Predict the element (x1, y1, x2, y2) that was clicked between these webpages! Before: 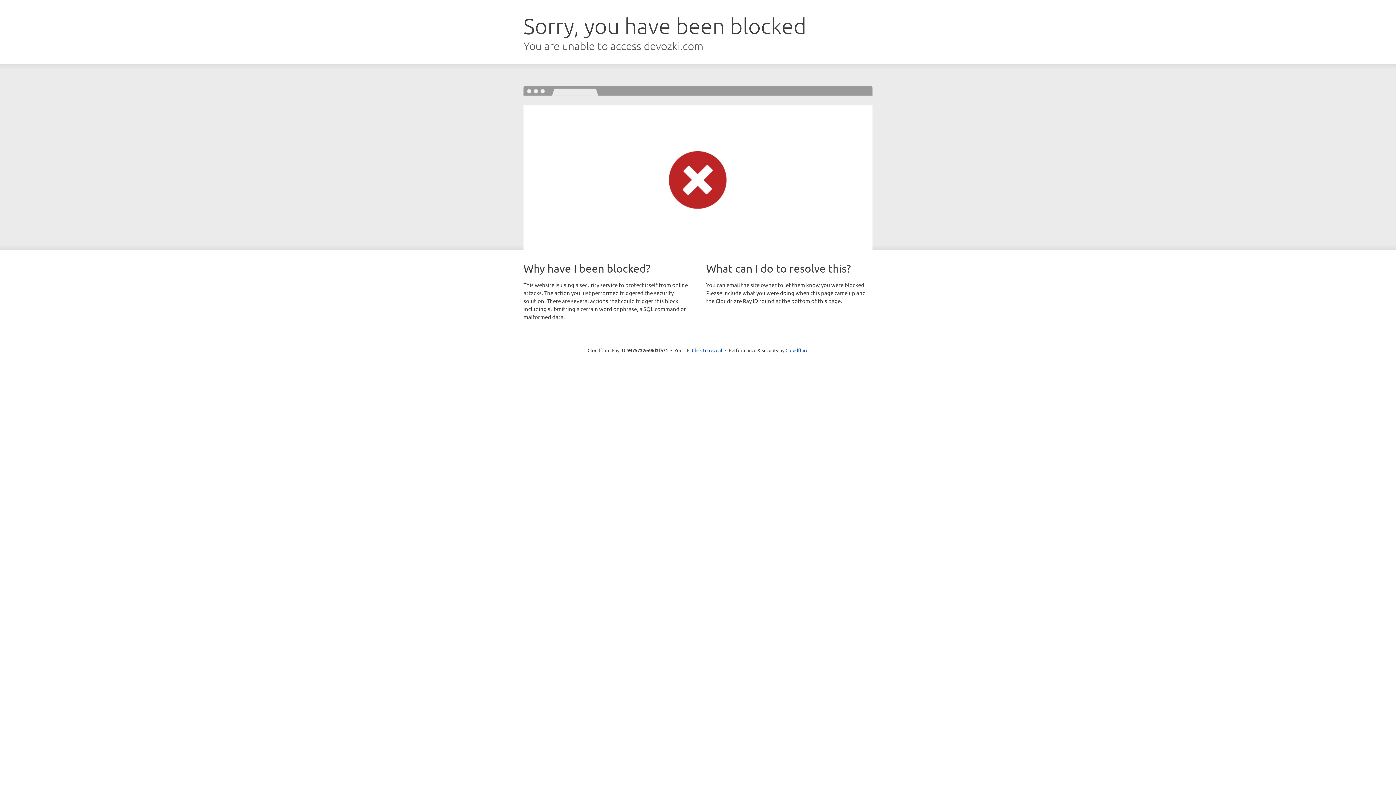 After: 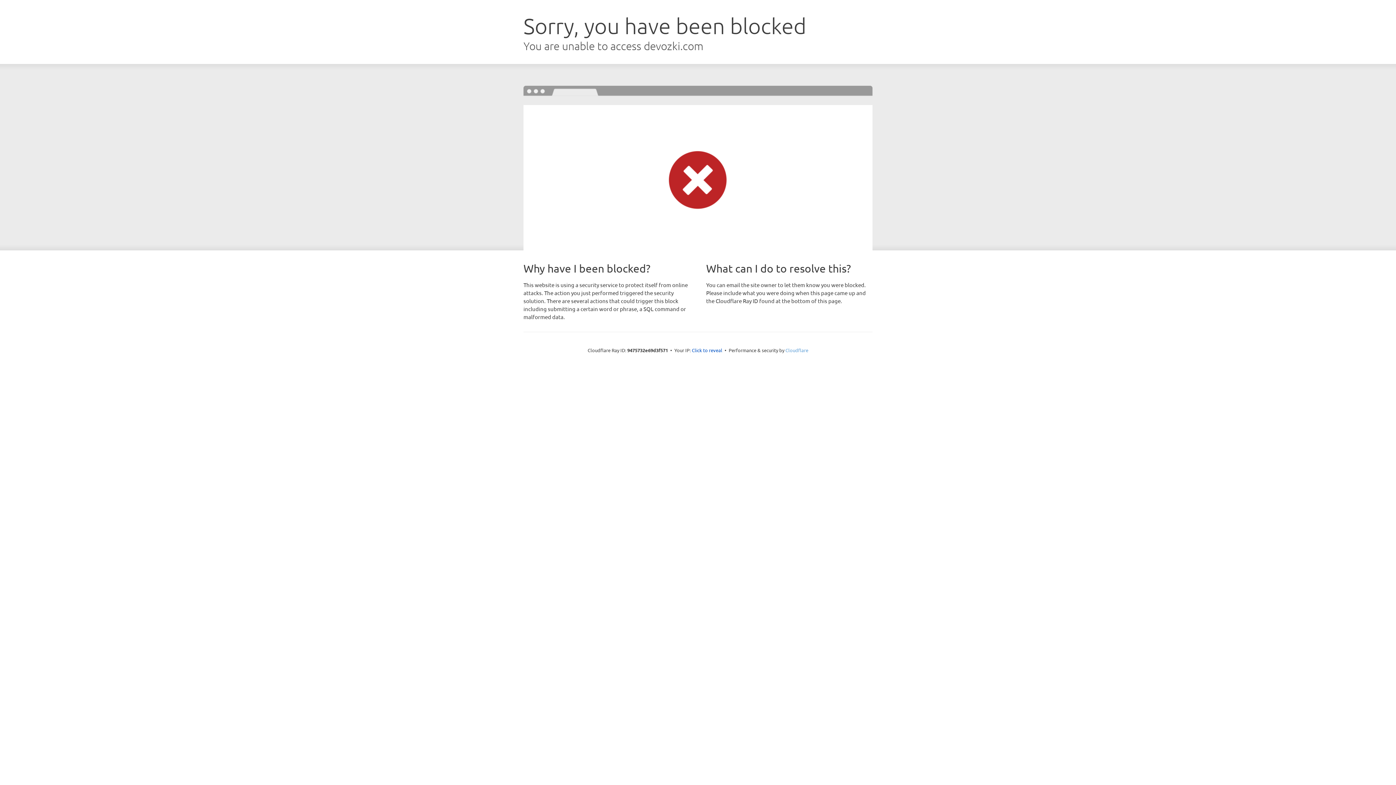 Action: bbox: (785, 347, 808, 353) label: Cloudflare